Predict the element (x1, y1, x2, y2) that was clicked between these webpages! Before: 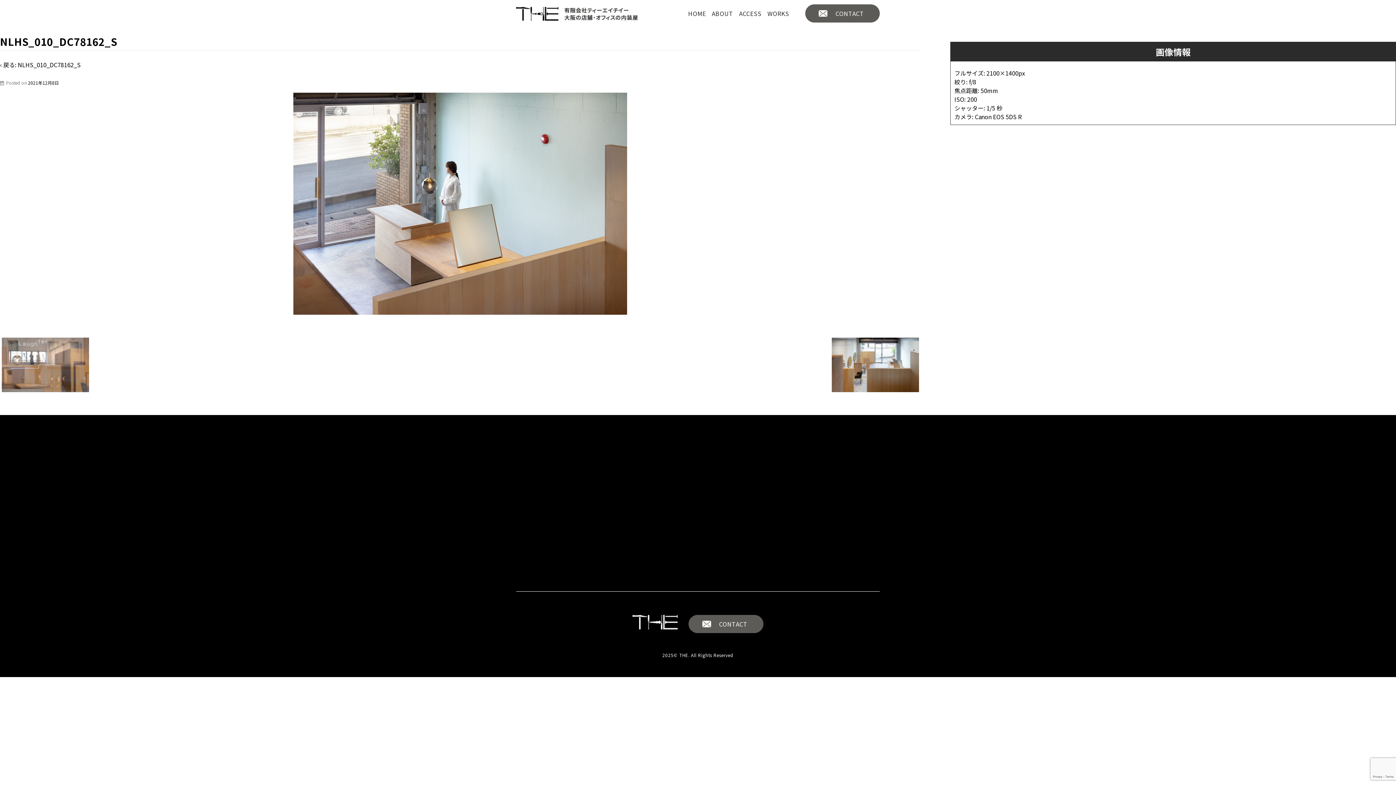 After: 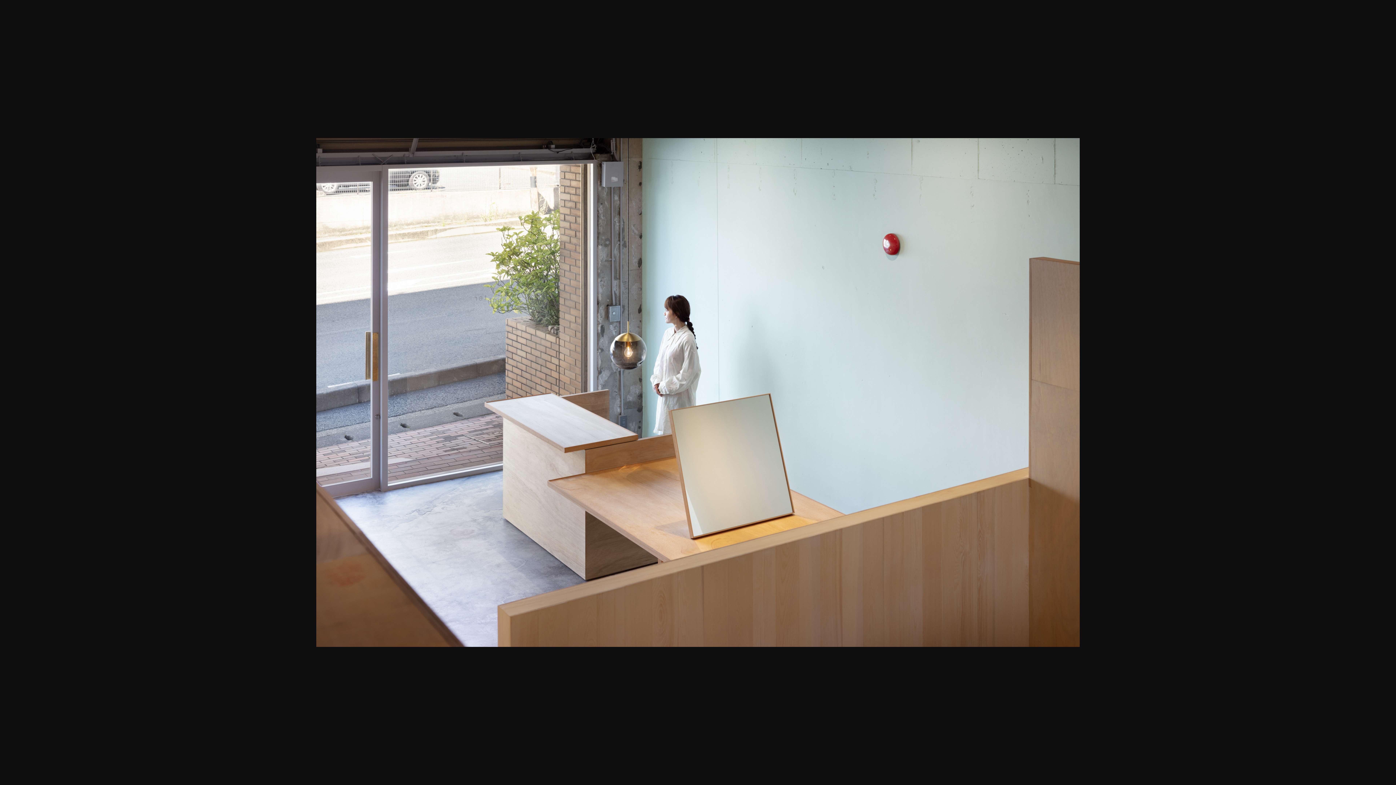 Action: bbox: (0, 92, 921, 315)